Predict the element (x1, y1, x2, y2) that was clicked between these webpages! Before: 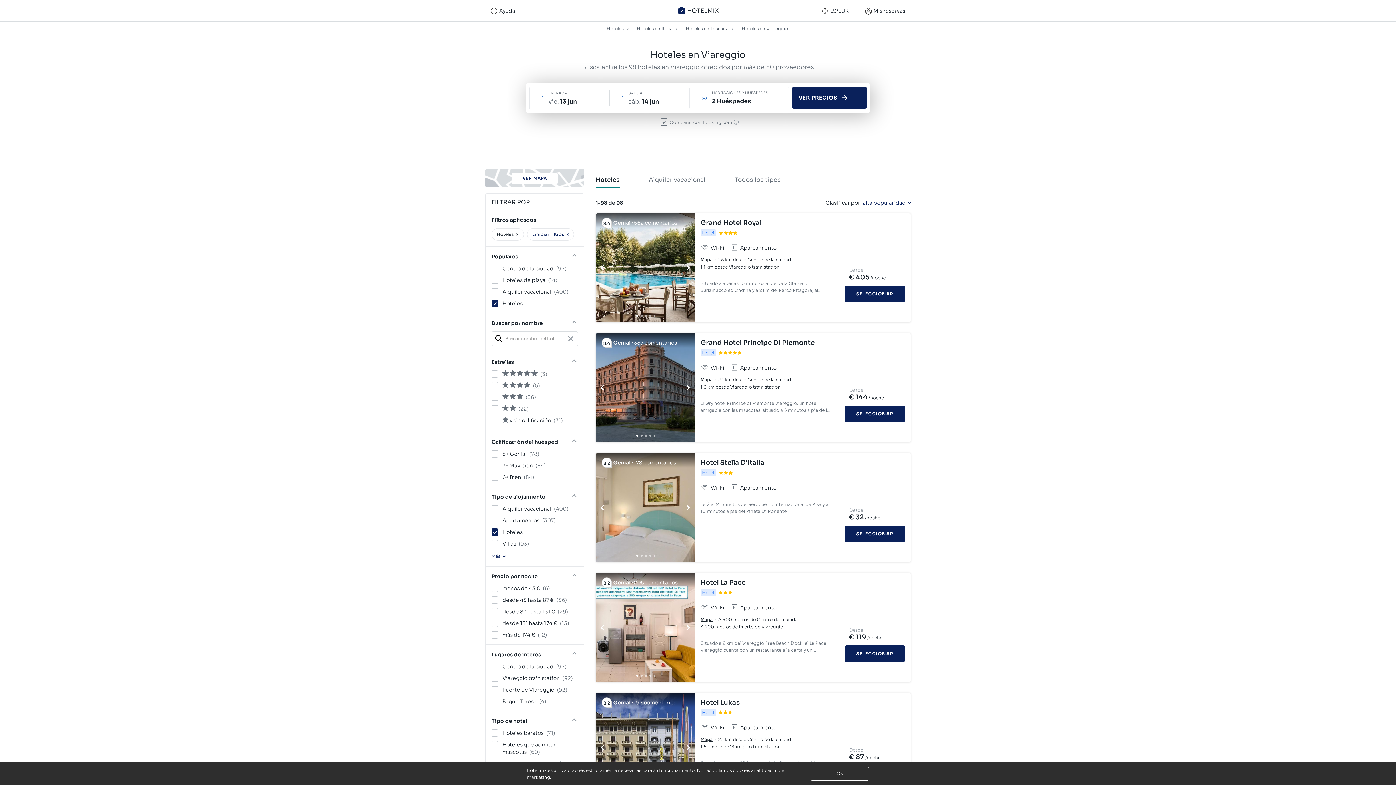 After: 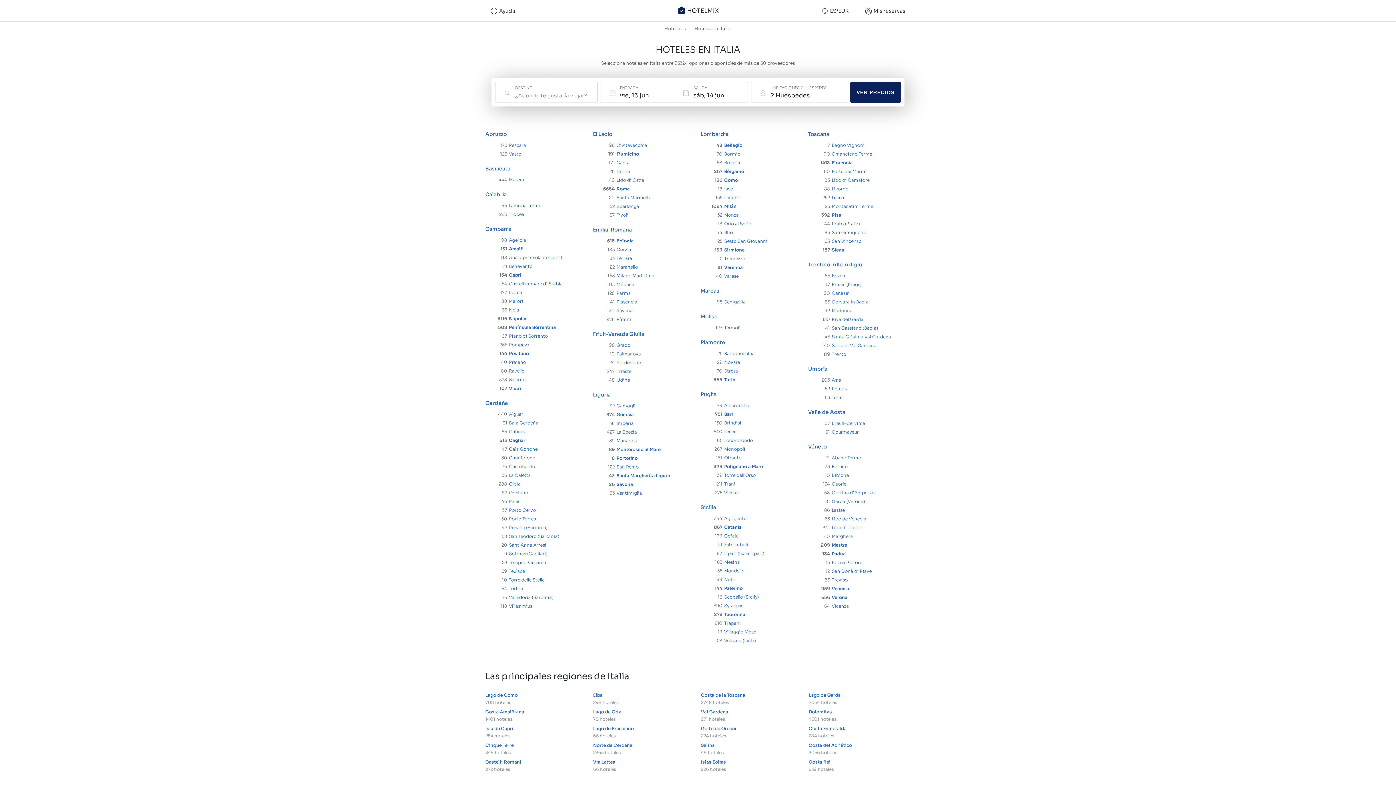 Action: label: Hoteles en Italia bbox: (636, 23, 673, 33)